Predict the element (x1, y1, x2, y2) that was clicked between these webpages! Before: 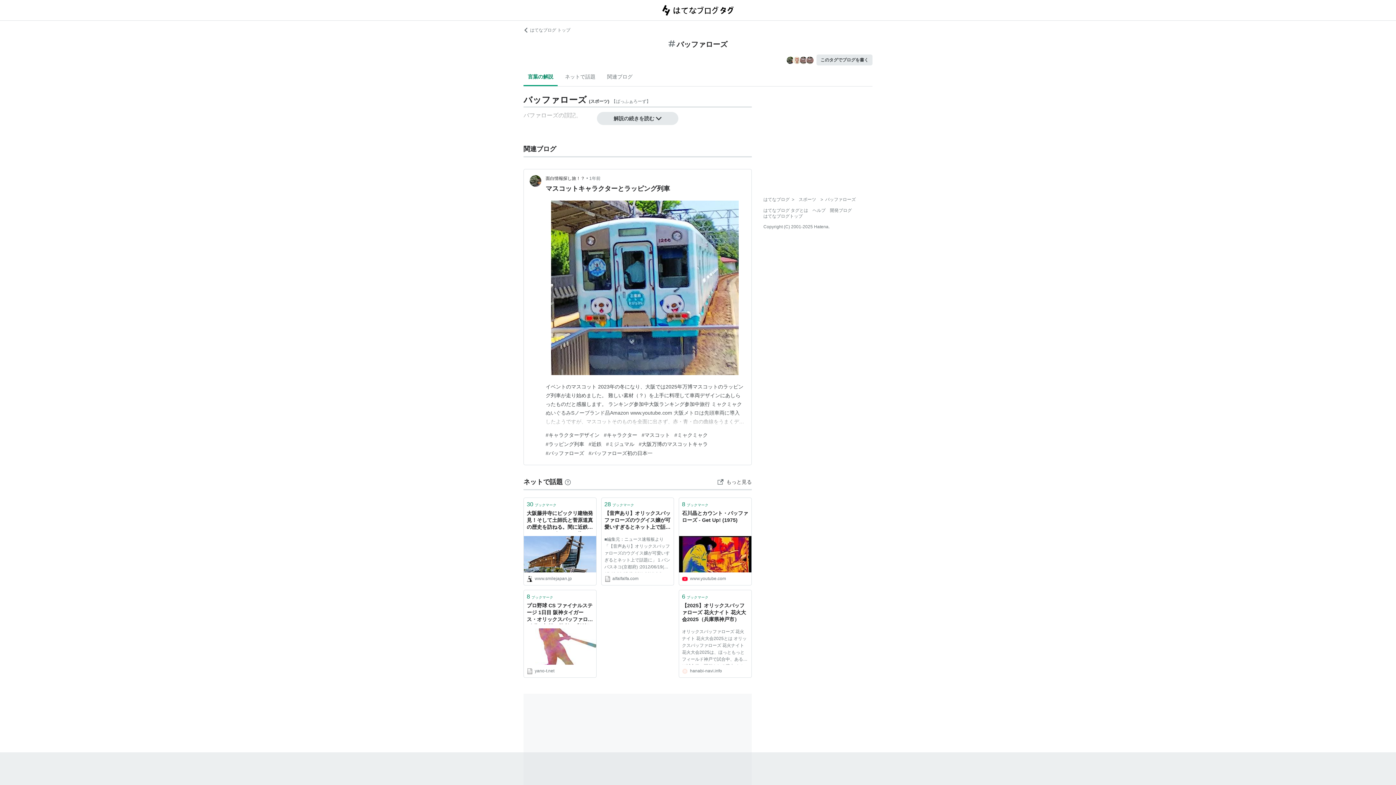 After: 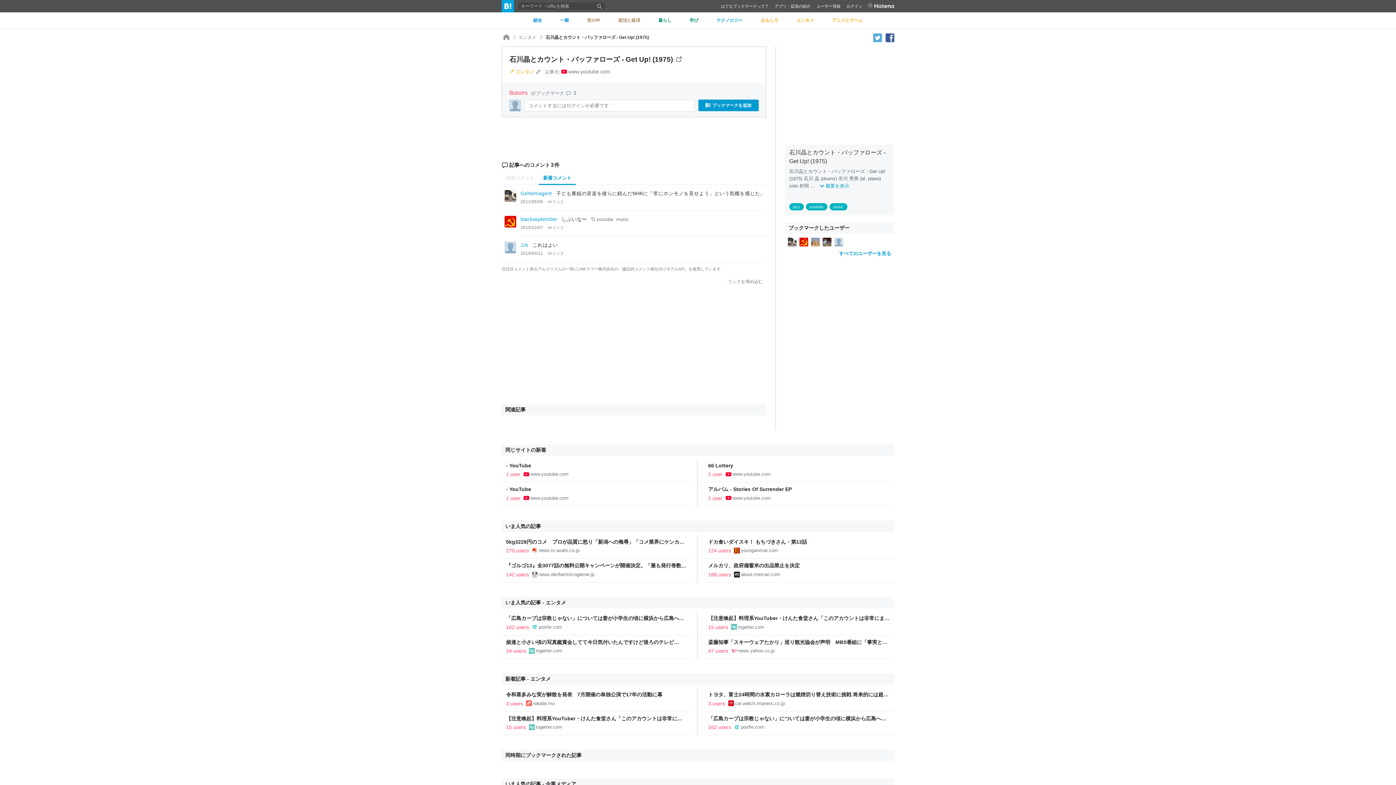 Action: label: 8ブックマーク bbox: (679, 498, 751, 510)